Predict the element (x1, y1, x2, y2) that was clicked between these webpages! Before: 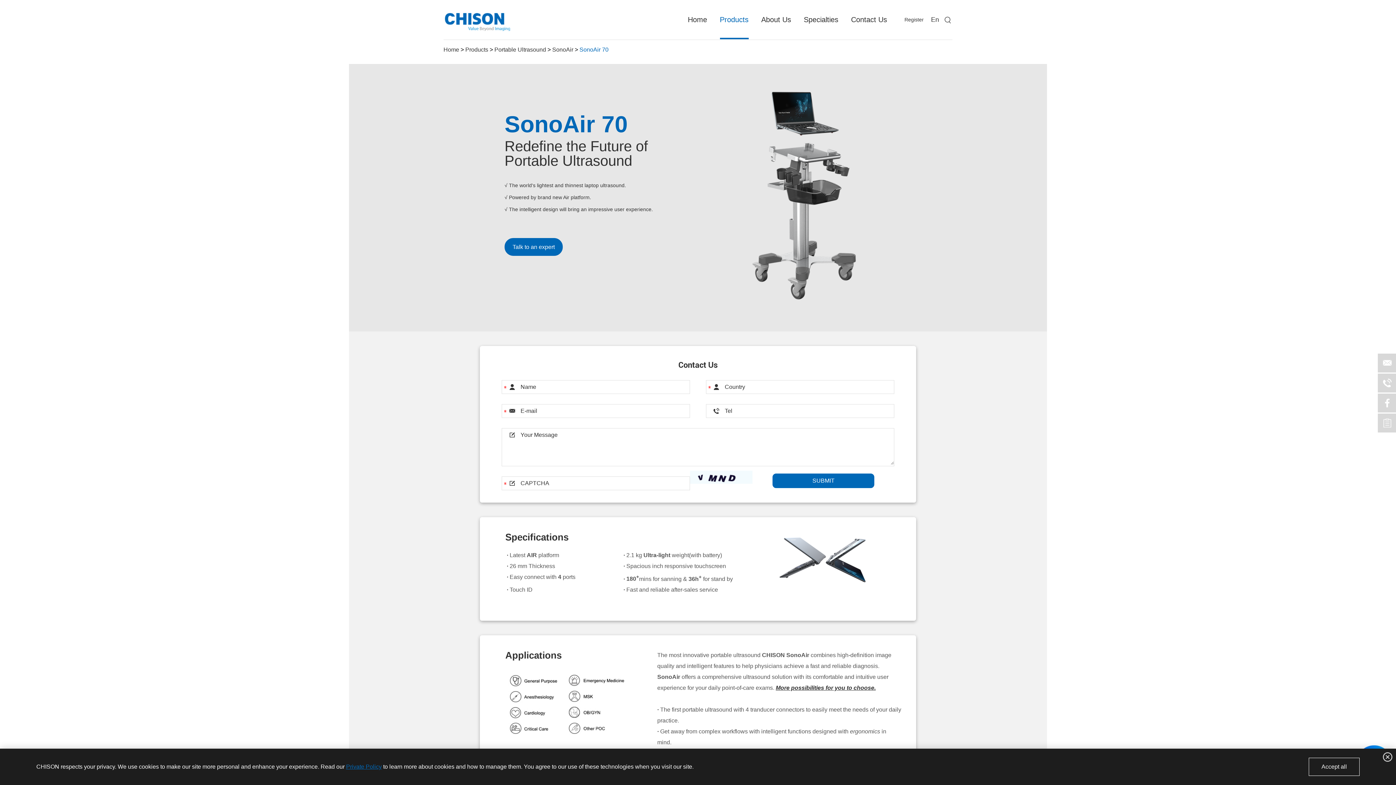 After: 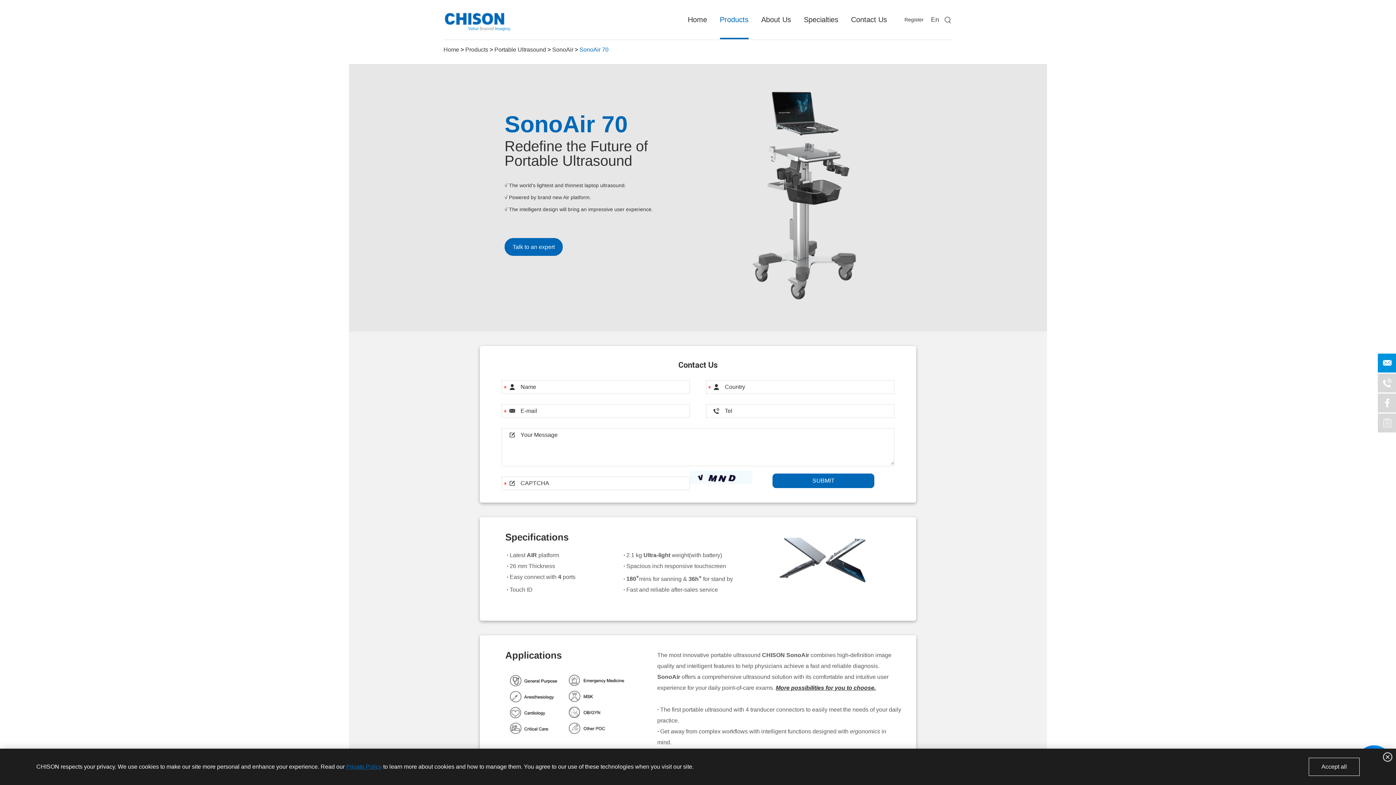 Action: bbox: (1378, 353, 1397, 372)